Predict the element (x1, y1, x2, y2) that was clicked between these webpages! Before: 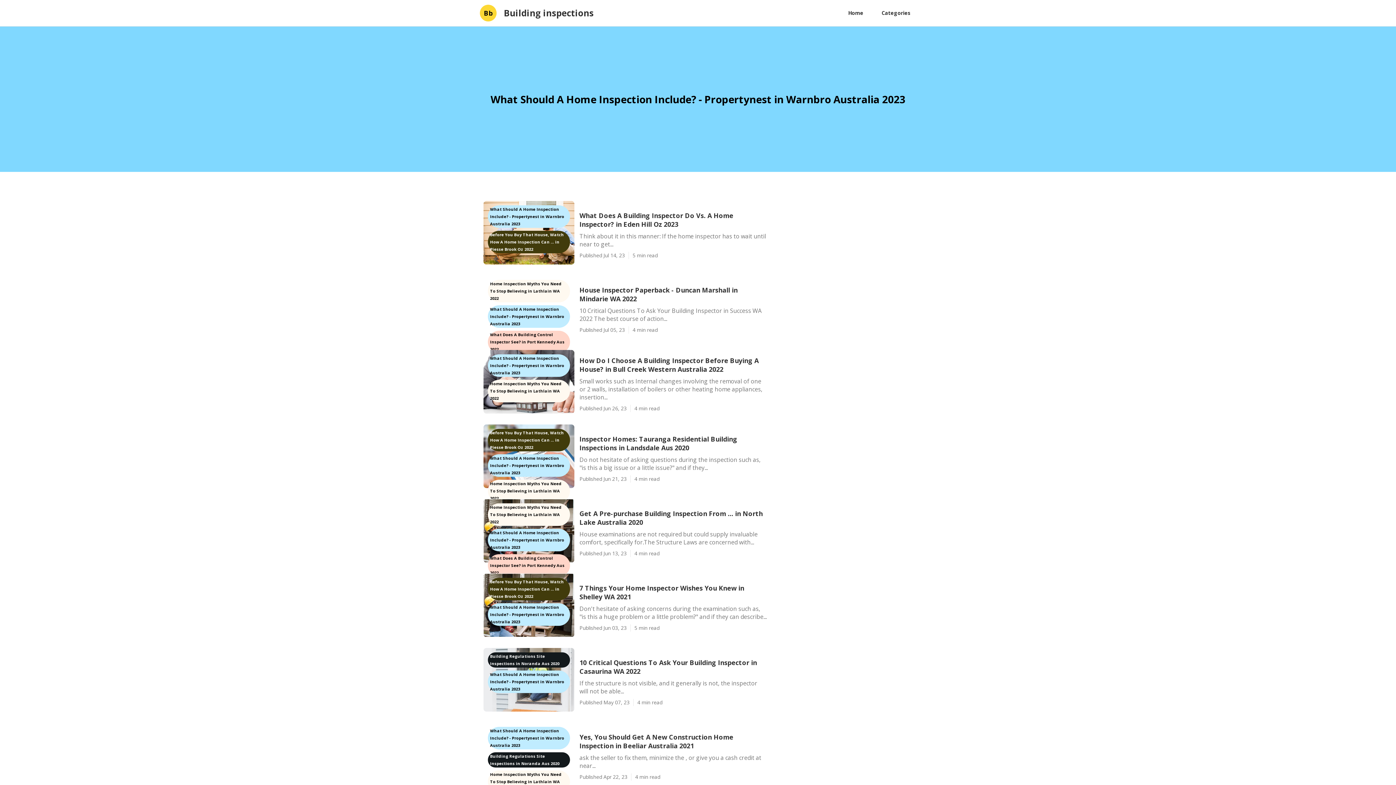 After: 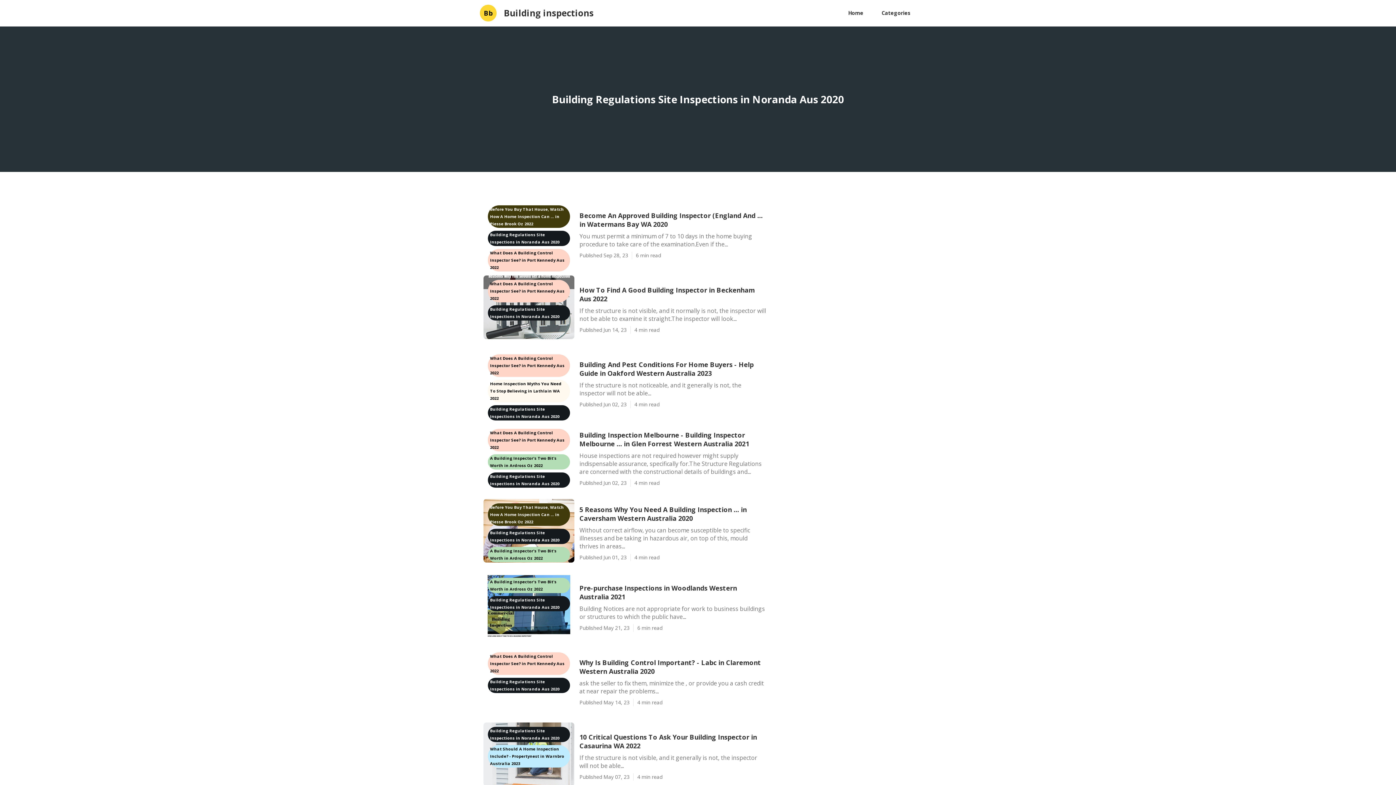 Action: bbox: (488, 652, 570, 659) label: Building Regulations Site Inspections in Noranda Aus 2020
 